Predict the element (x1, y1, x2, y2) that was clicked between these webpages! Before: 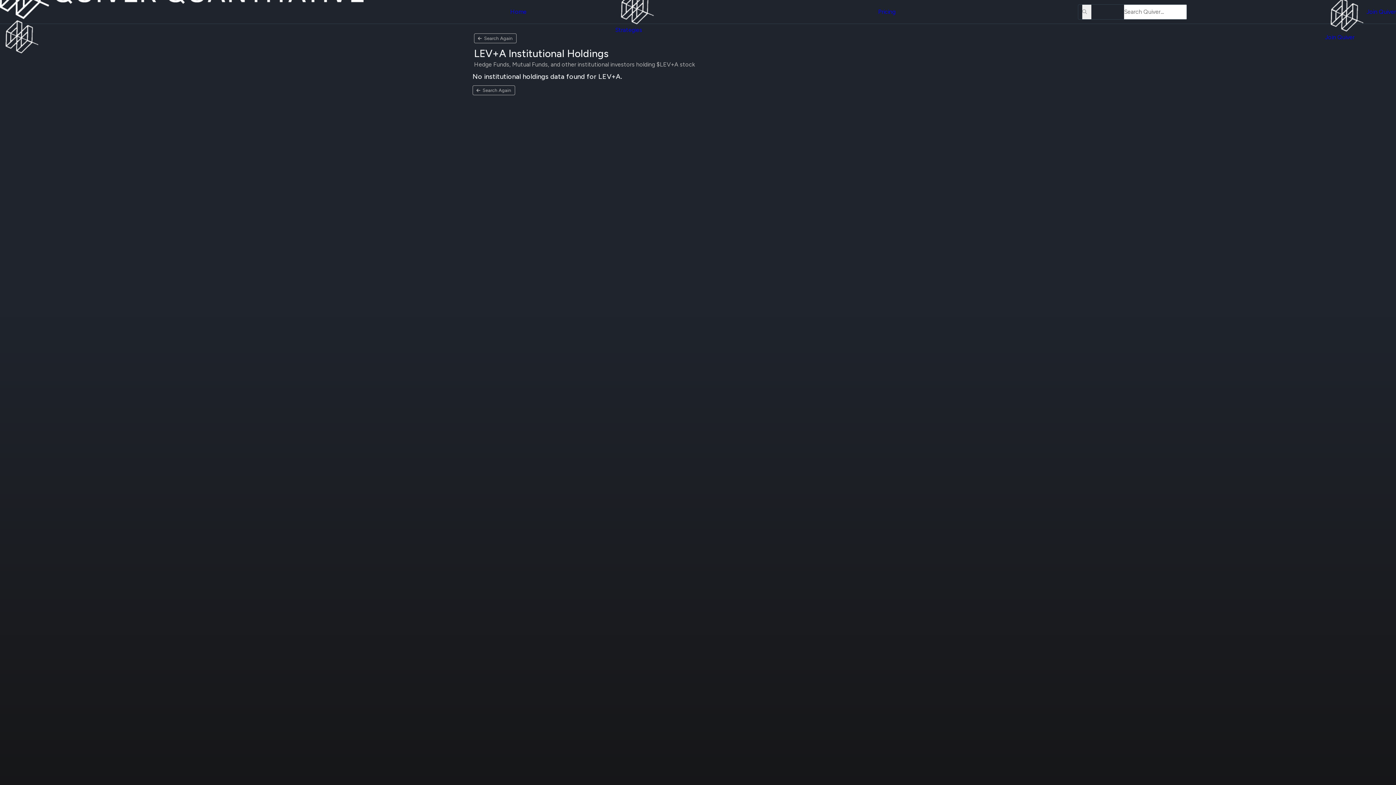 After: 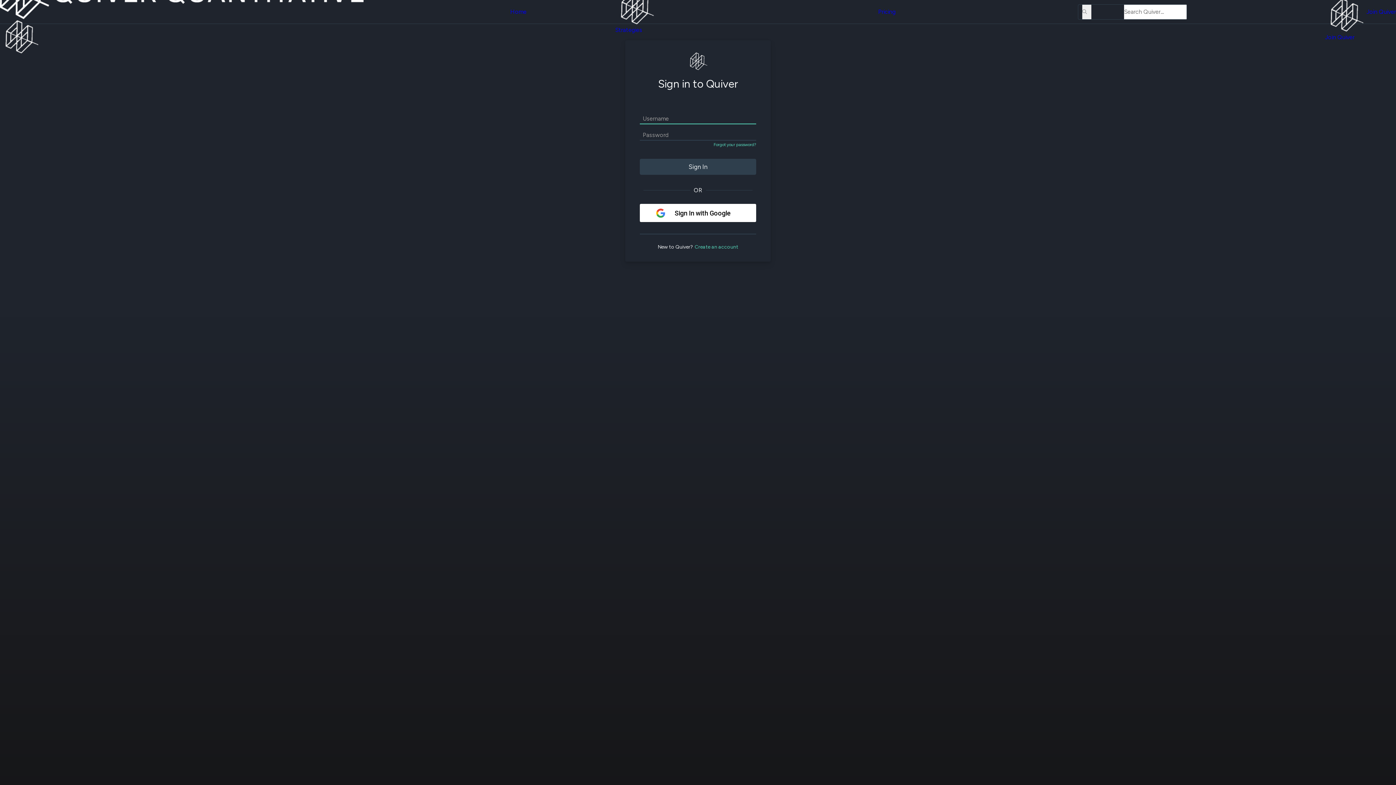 Action: label: Congress Backtester

Build and test your own strategies, using Quiver's Congressional trading datasets bbox: (656, 4, 878, 25)